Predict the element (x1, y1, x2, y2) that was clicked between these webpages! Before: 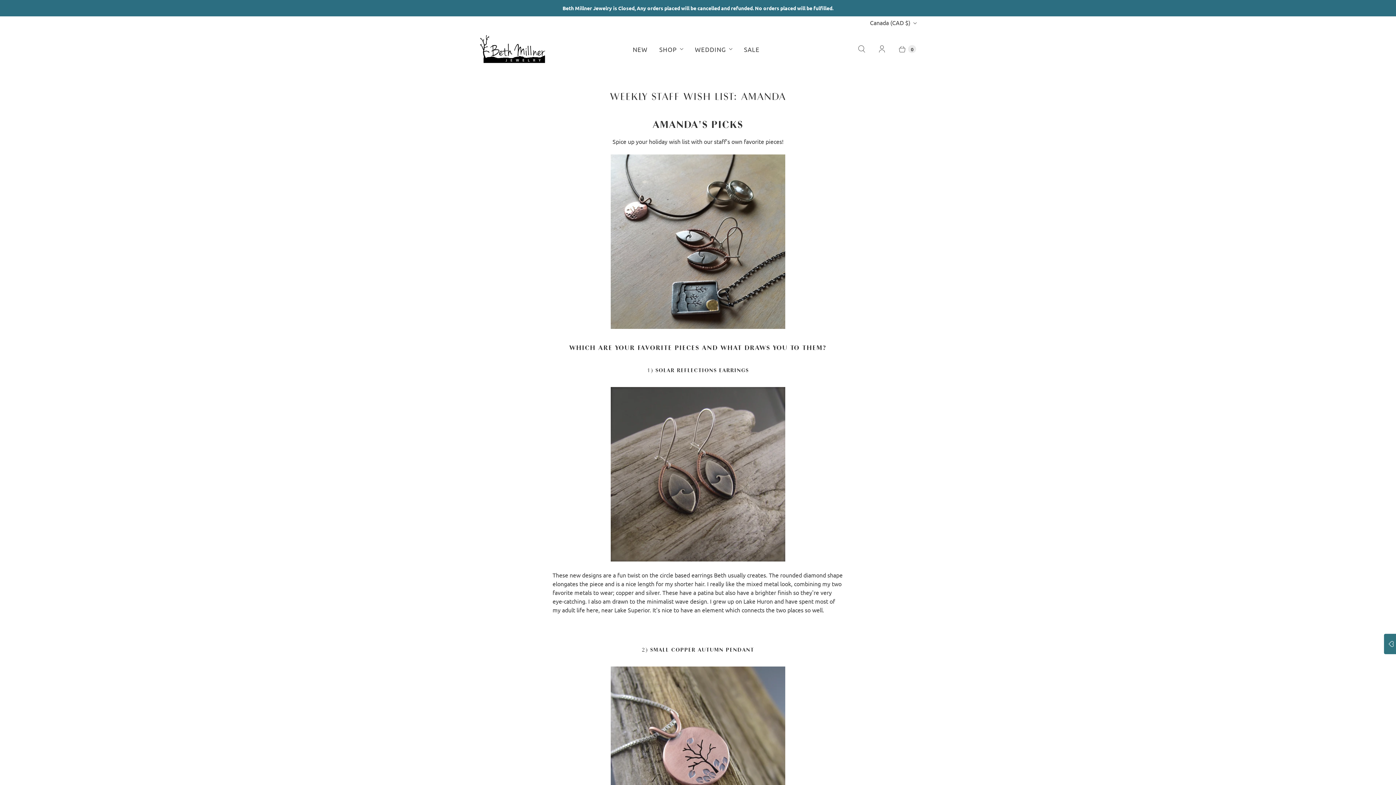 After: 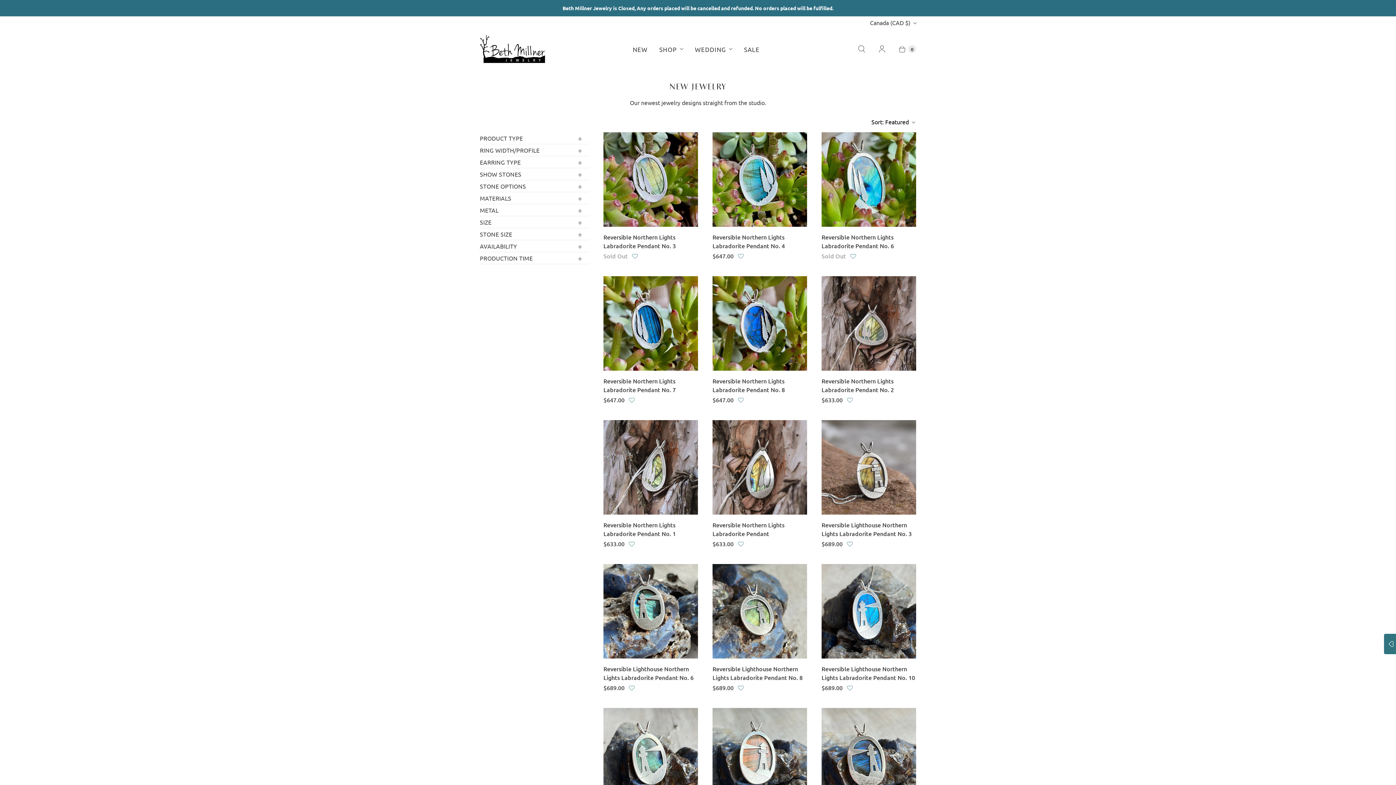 Action: label: NEW bbox: (627, 40, 653, 57)